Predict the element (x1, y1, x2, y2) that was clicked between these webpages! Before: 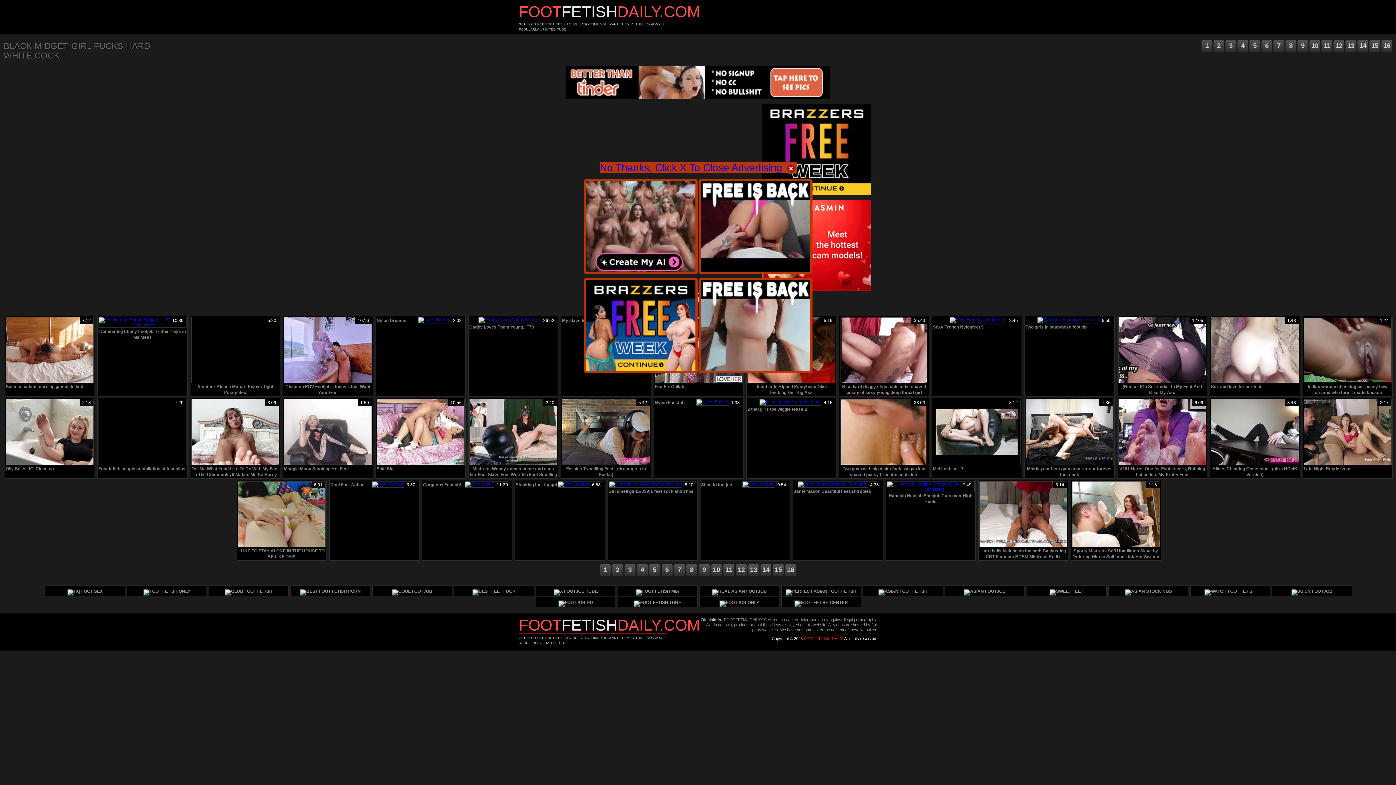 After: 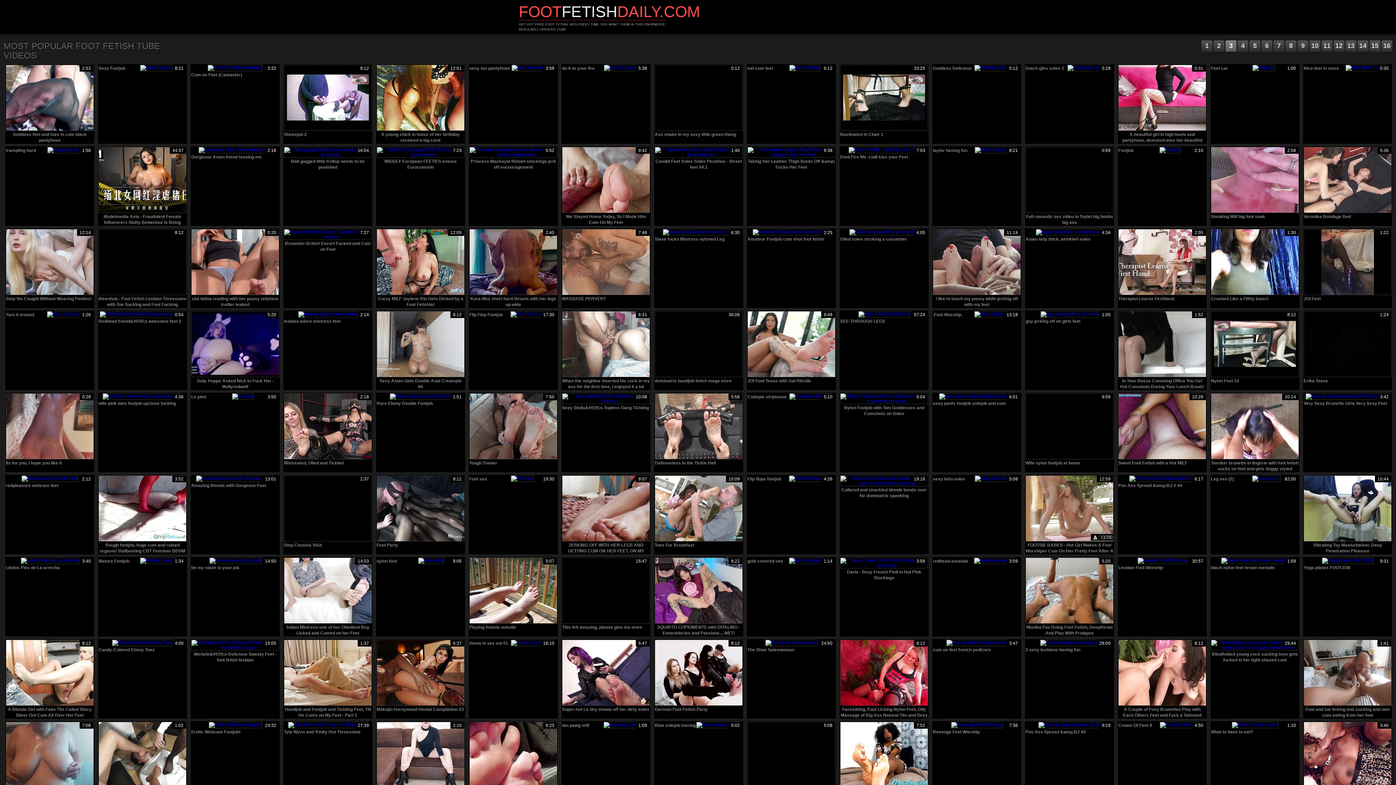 Action: bbox: (1225, 40, 1236, 51) label: 3